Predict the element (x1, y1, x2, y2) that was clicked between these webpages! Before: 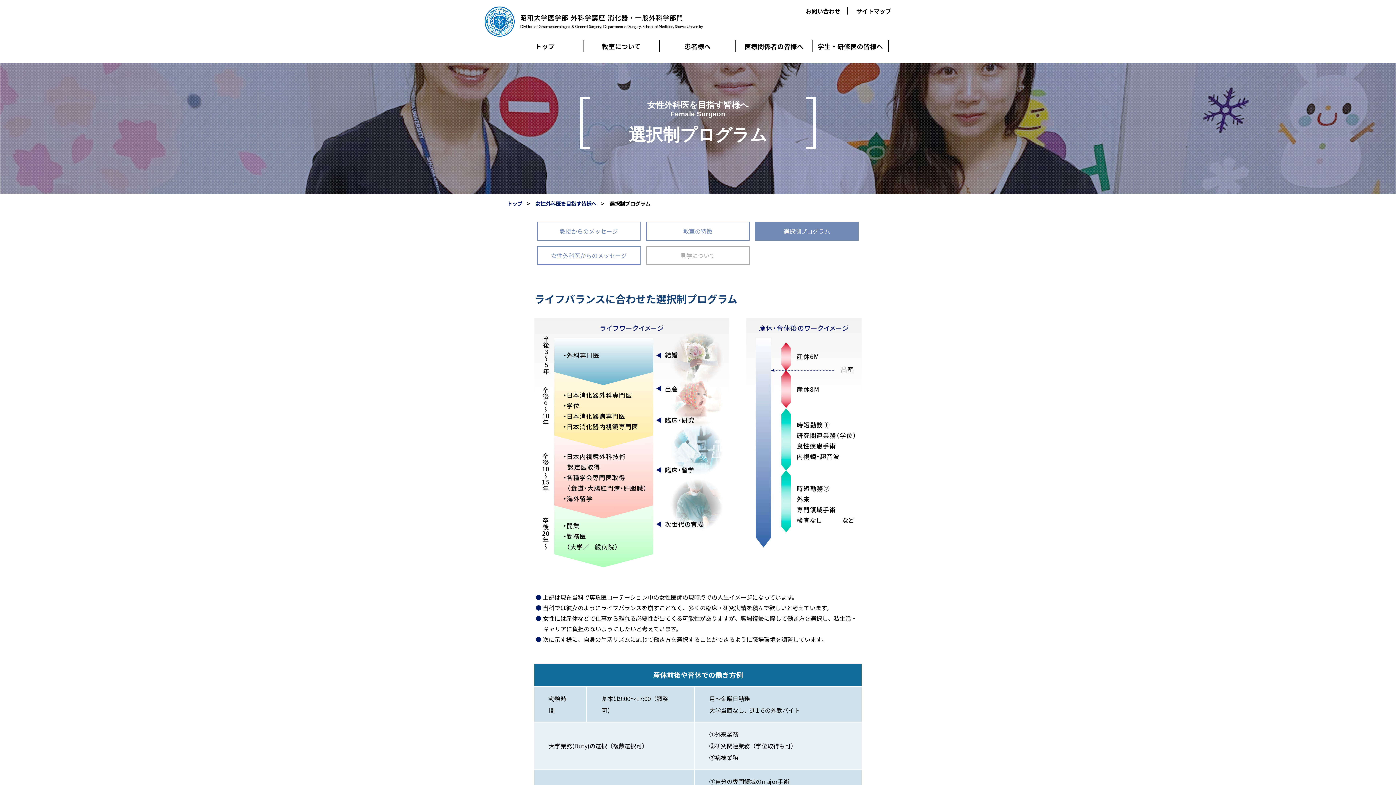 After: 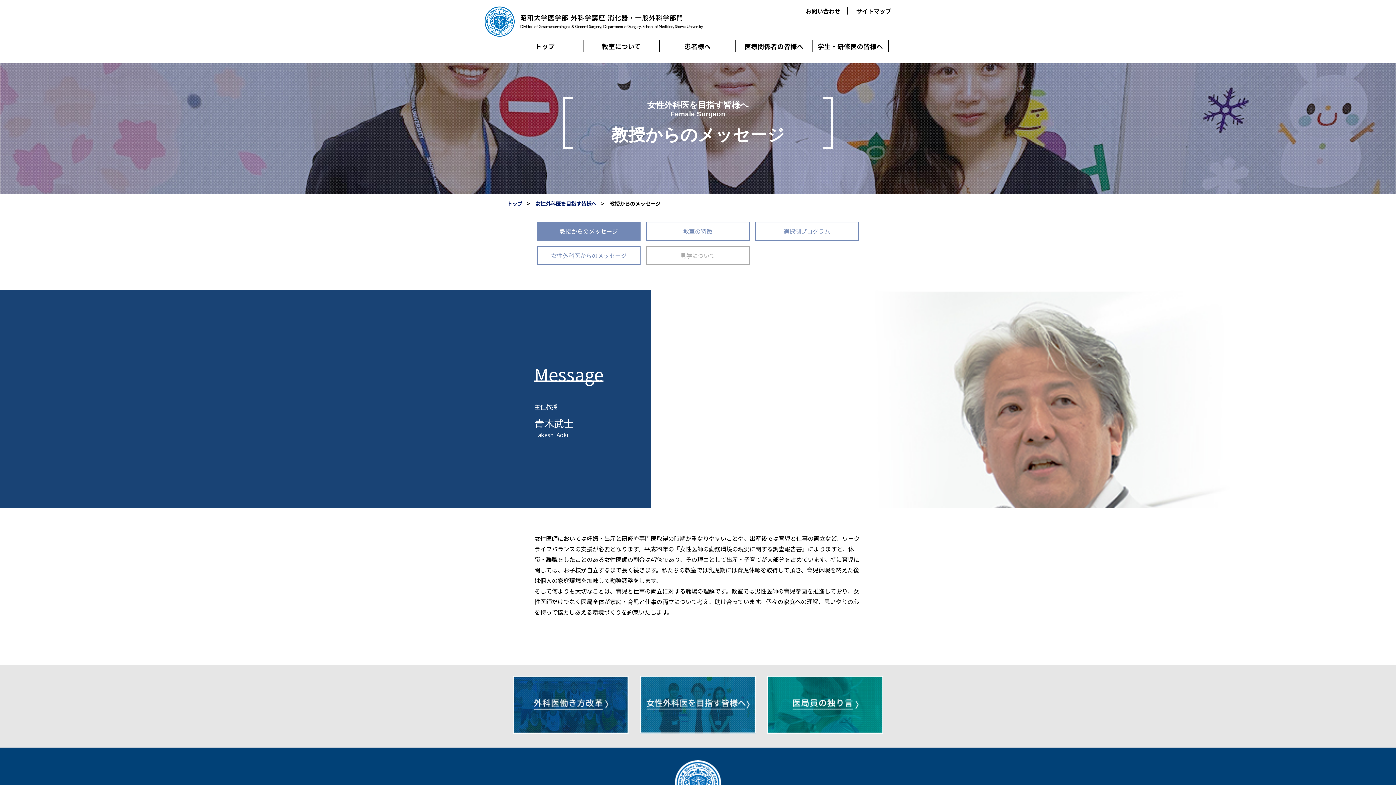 Action: bbox: (537, 221, 640, 240) label: 教授からのメッセージ